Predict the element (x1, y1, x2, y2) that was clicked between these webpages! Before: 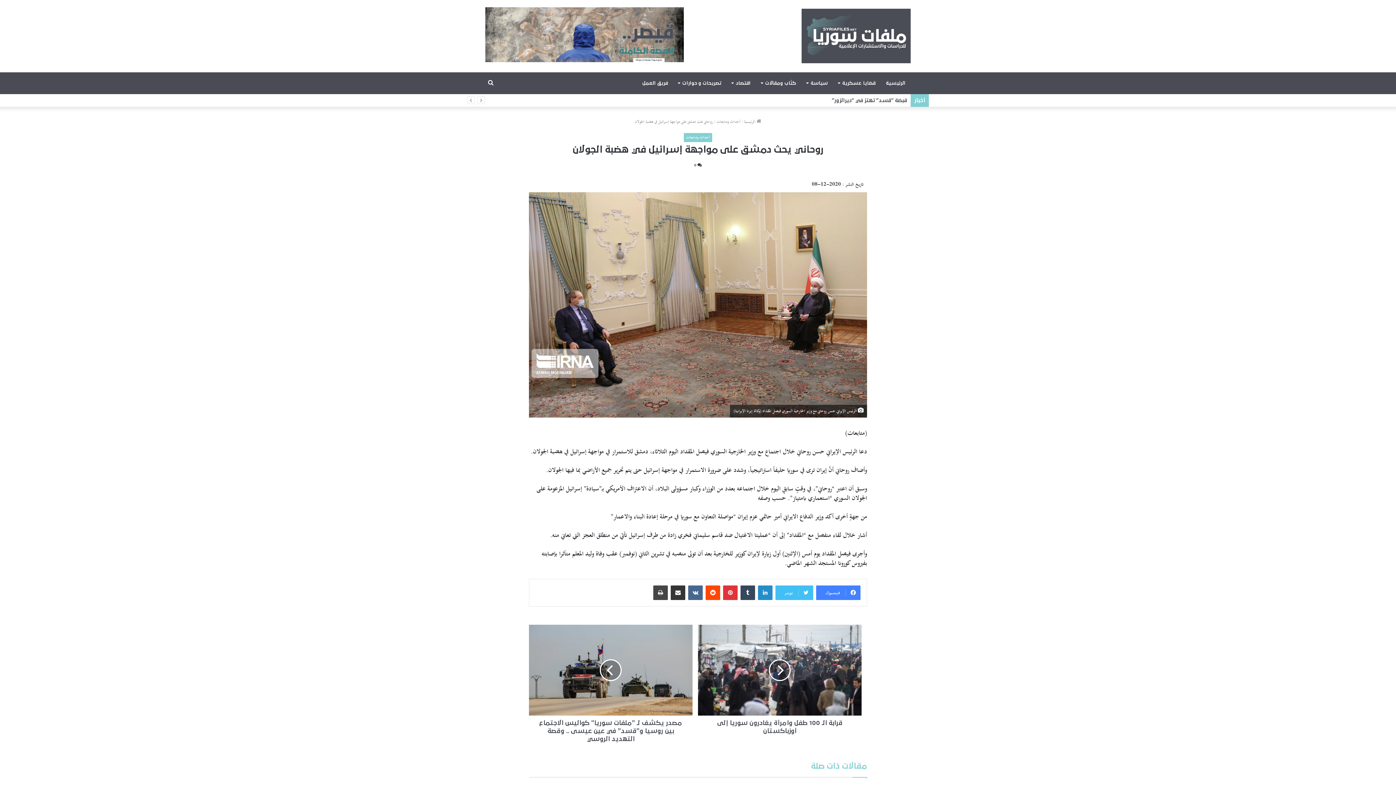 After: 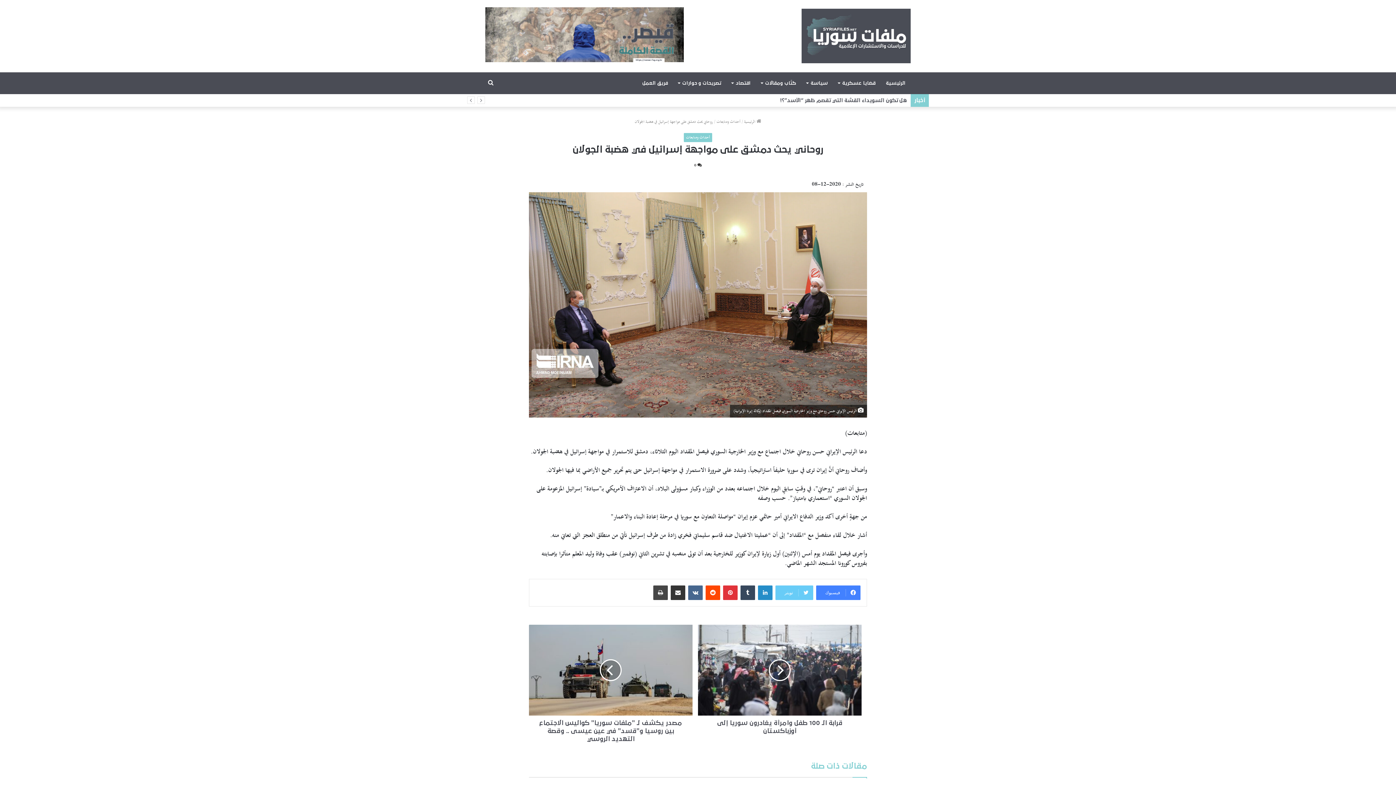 Action: bbox: (775, 585, 813, 600) label: تويتر